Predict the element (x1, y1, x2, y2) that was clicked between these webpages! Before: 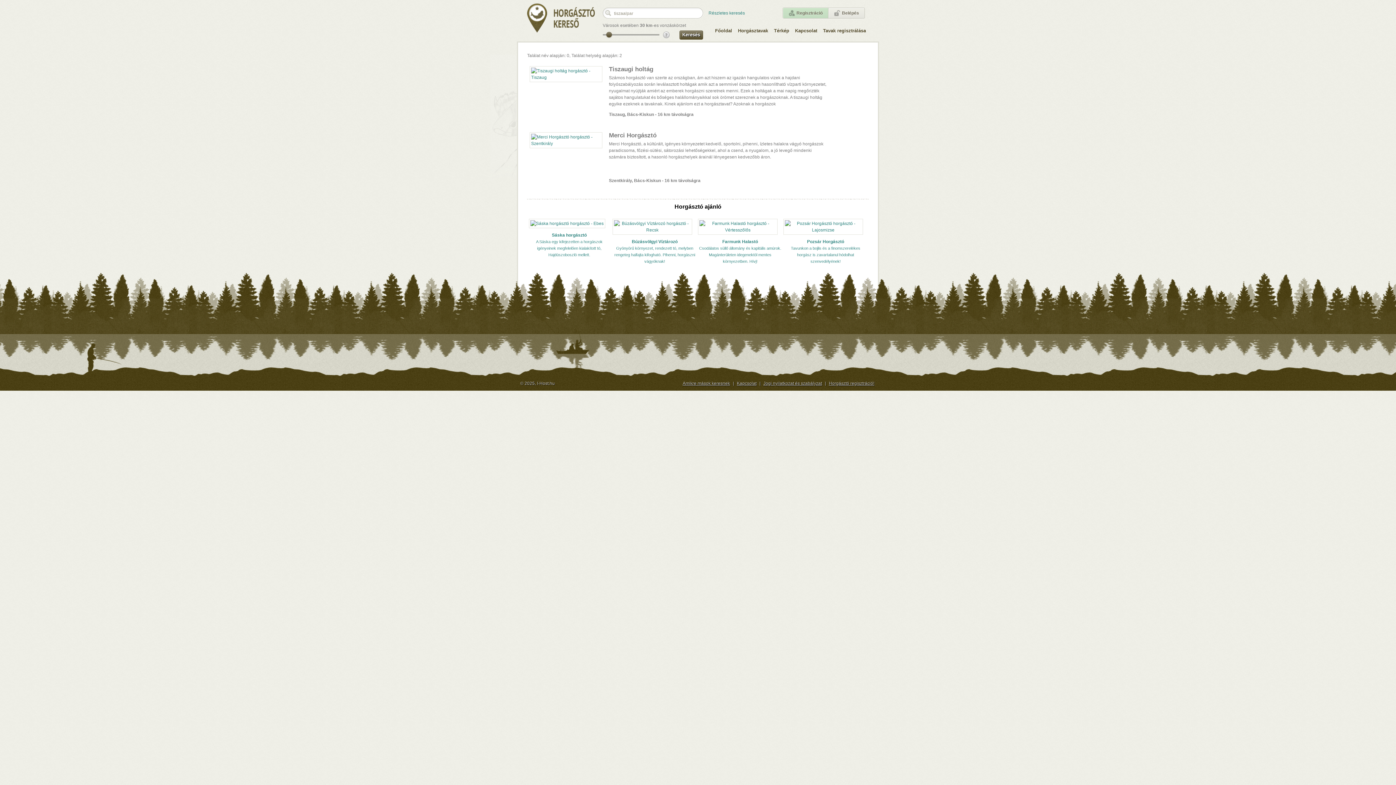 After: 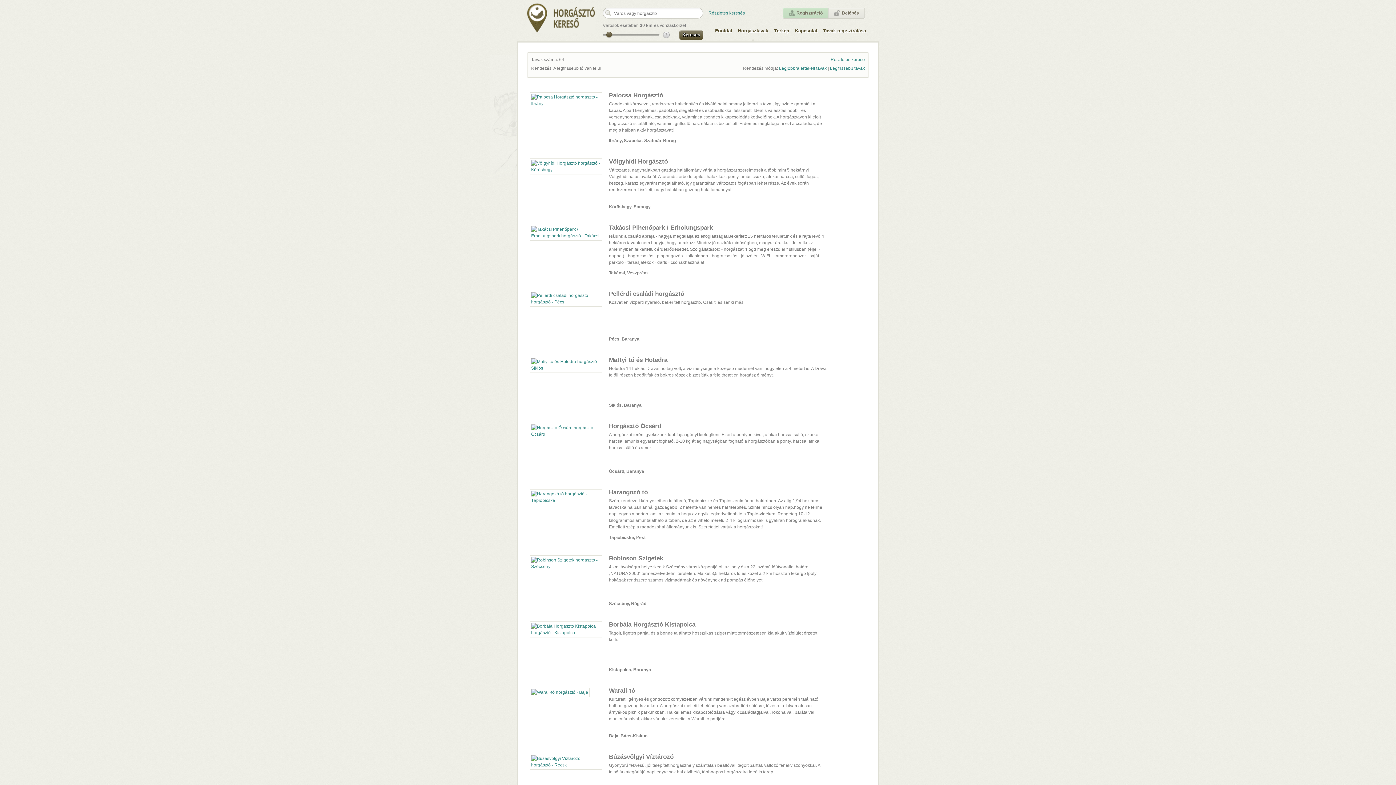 Action: label: Horgásztavak bbox: (735, 20, 771, 41)